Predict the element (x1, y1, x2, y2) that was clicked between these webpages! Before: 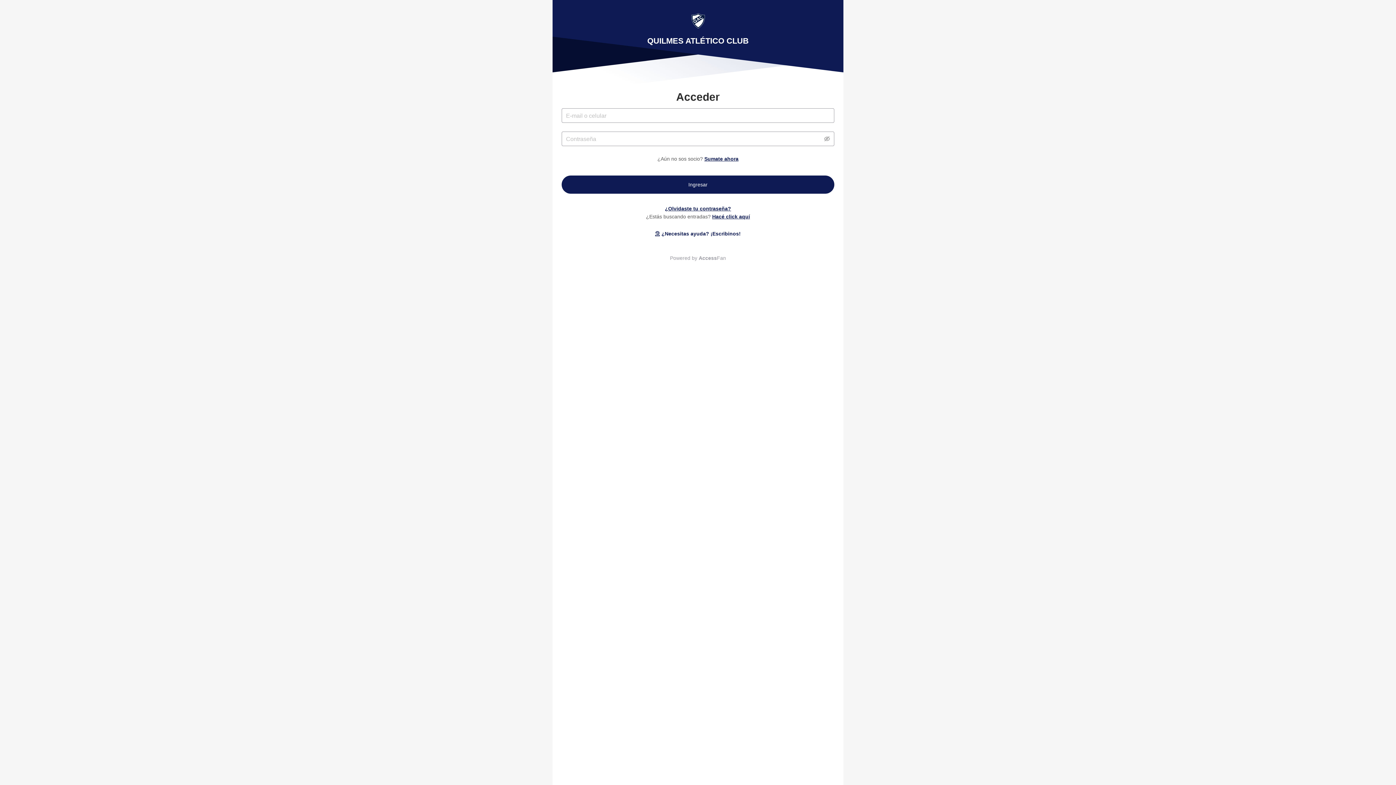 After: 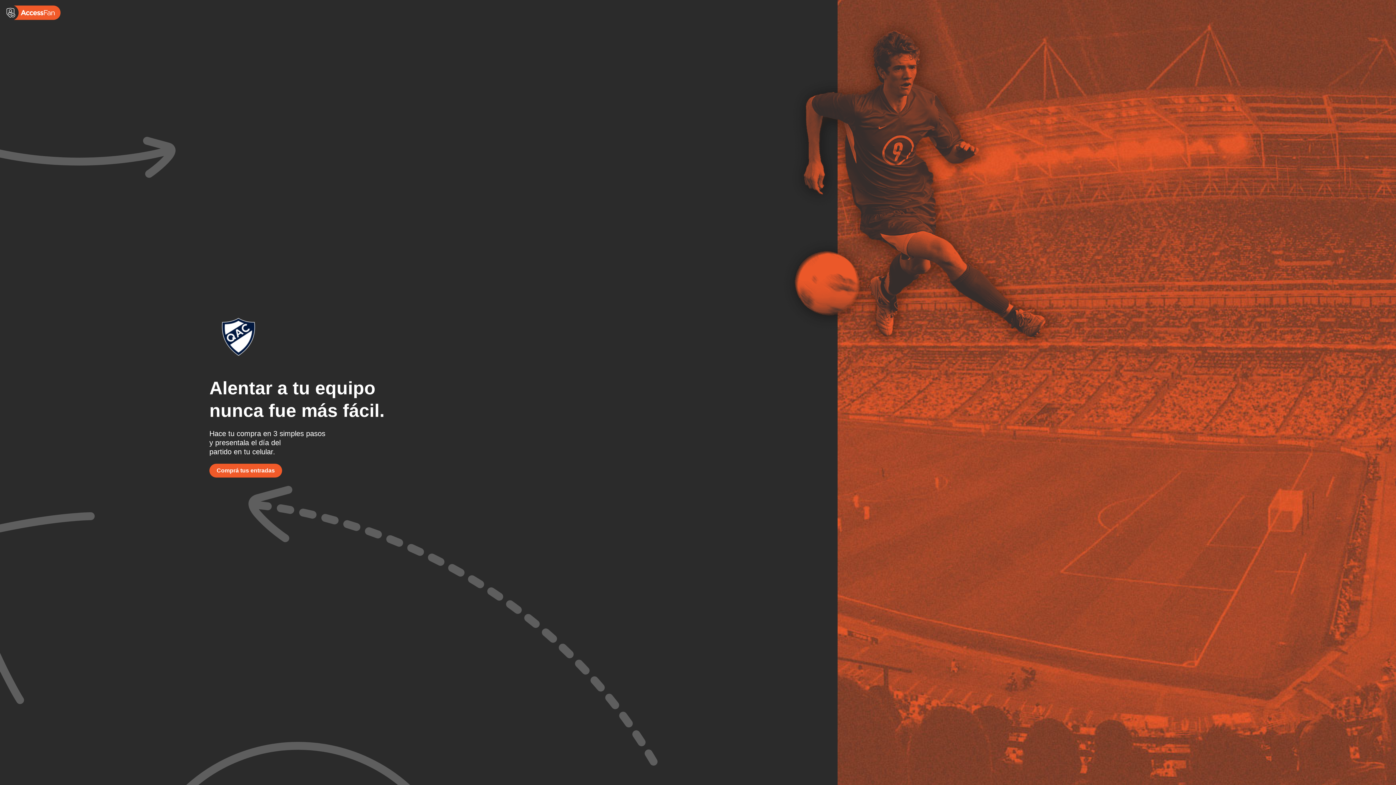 Action: label: Hacé click aquí bbox: (712, 213, 750, 219)